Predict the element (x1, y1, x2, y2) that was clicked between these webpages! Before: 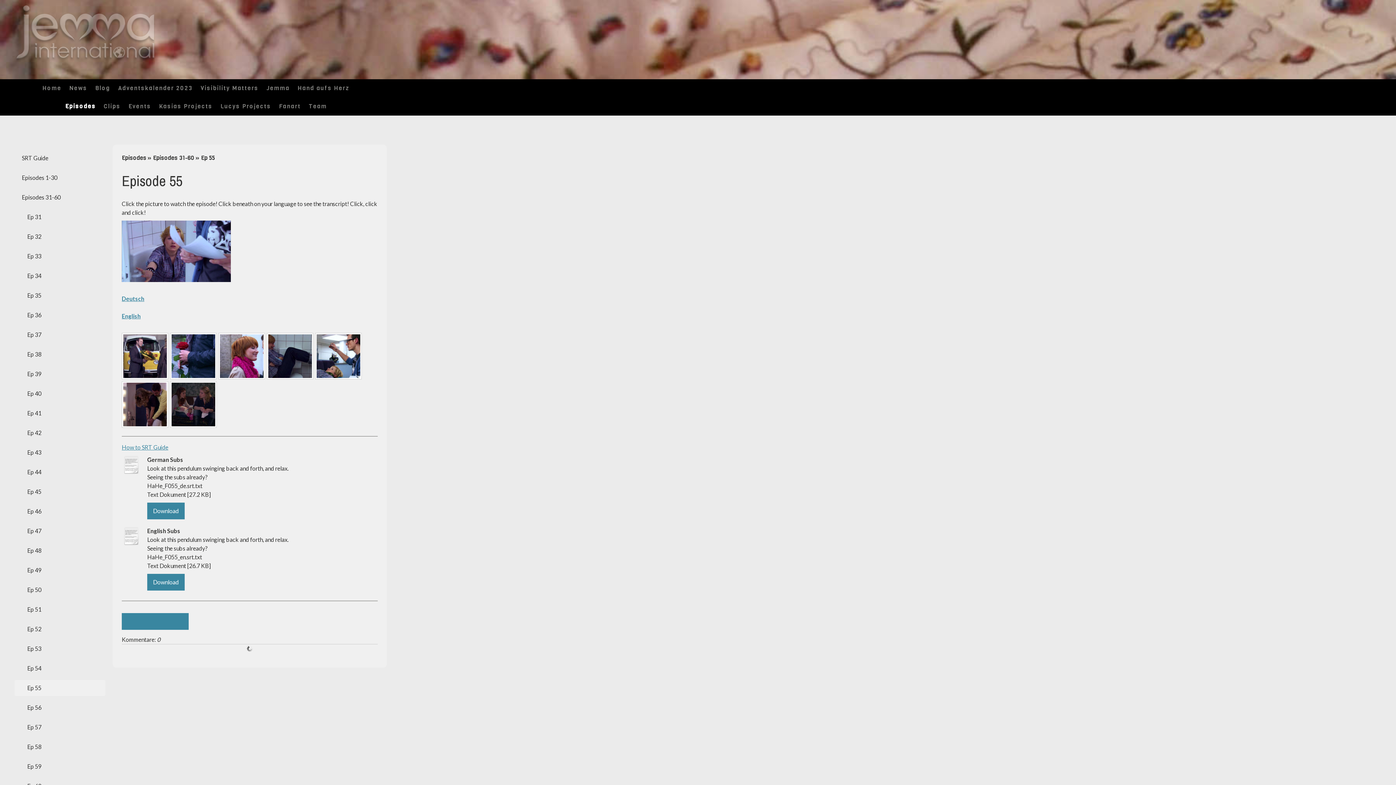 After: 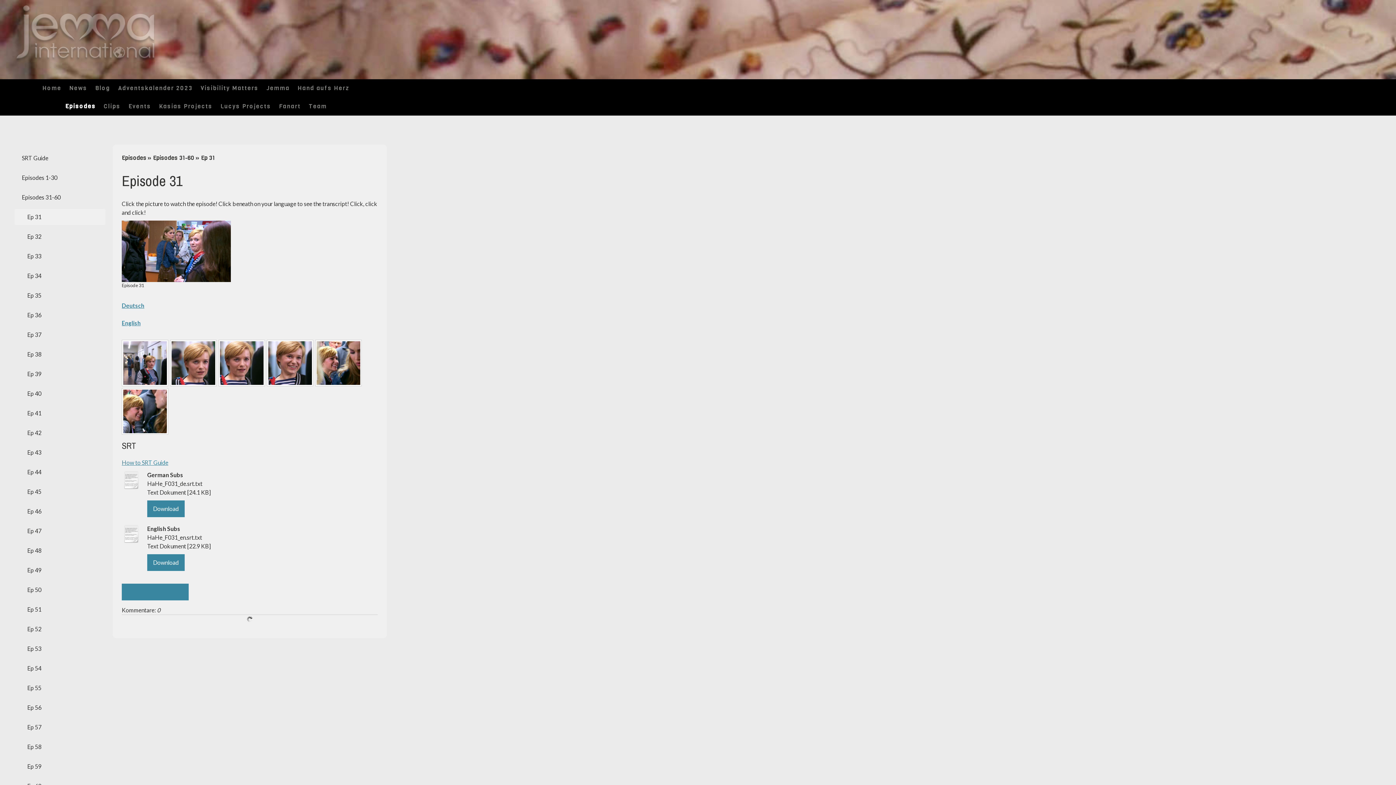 Action: label: Ep 31 bbox: (14, 209, 105, 225)